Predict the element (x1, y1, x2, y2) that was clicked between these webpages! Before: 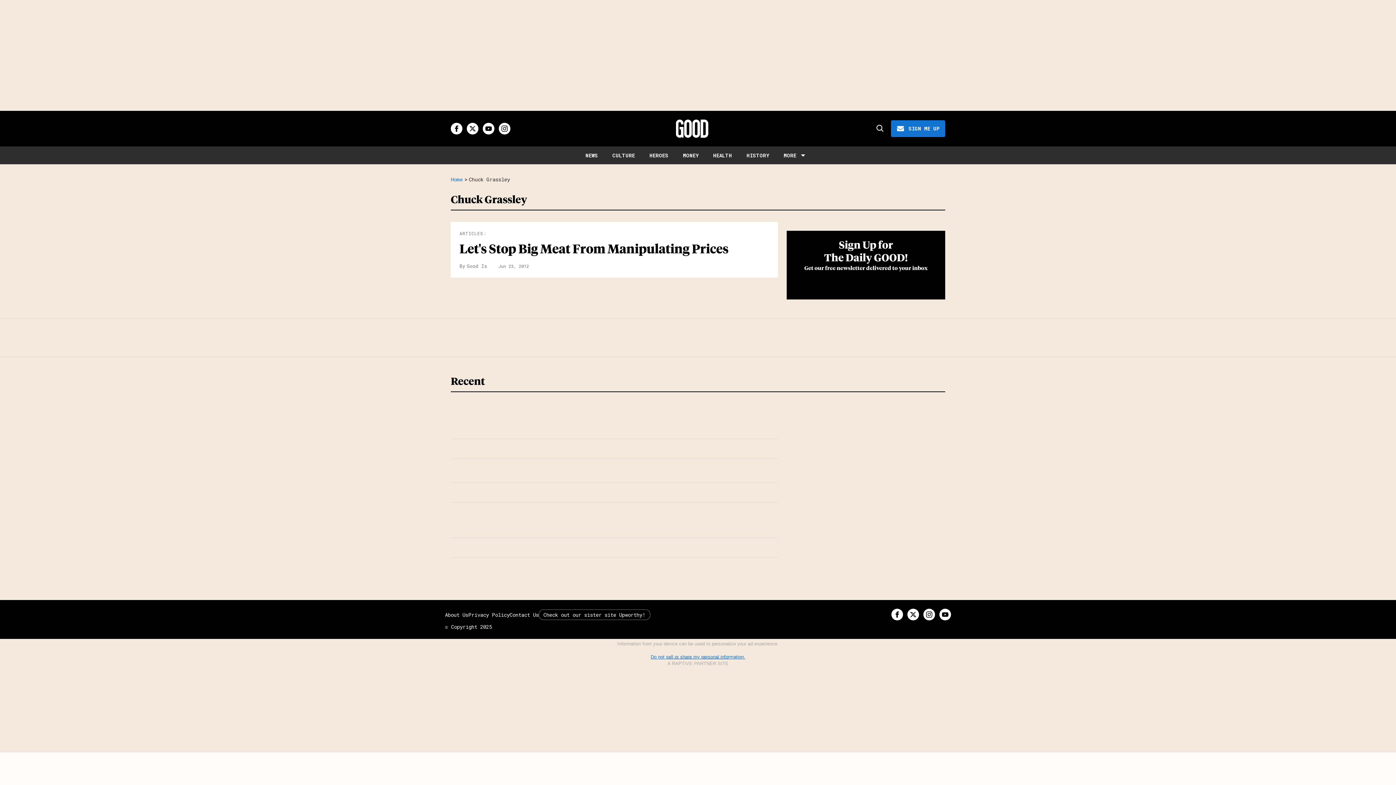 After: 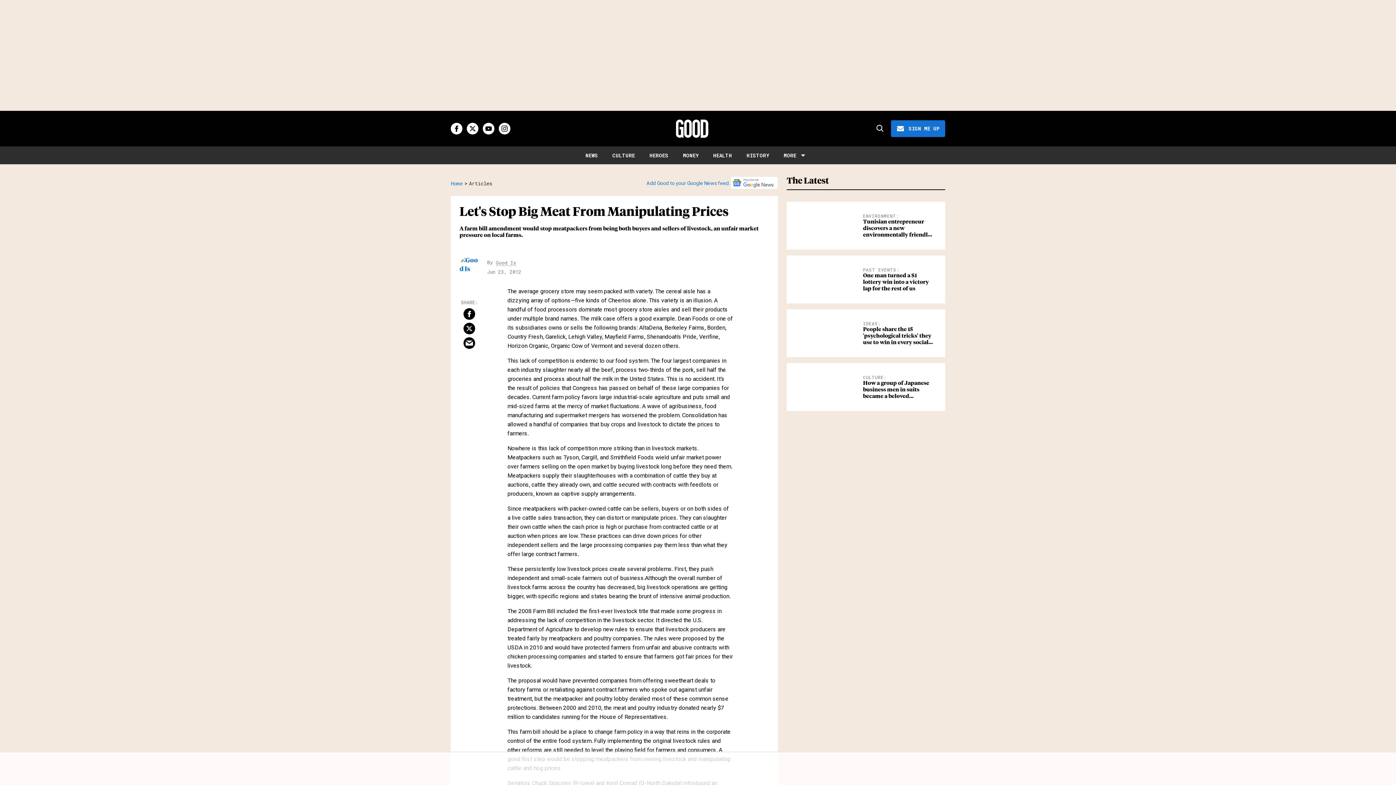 Action: bbox: (459, 243, 728, 256) label: Let's Stop Big Meat From Manipulating Prices